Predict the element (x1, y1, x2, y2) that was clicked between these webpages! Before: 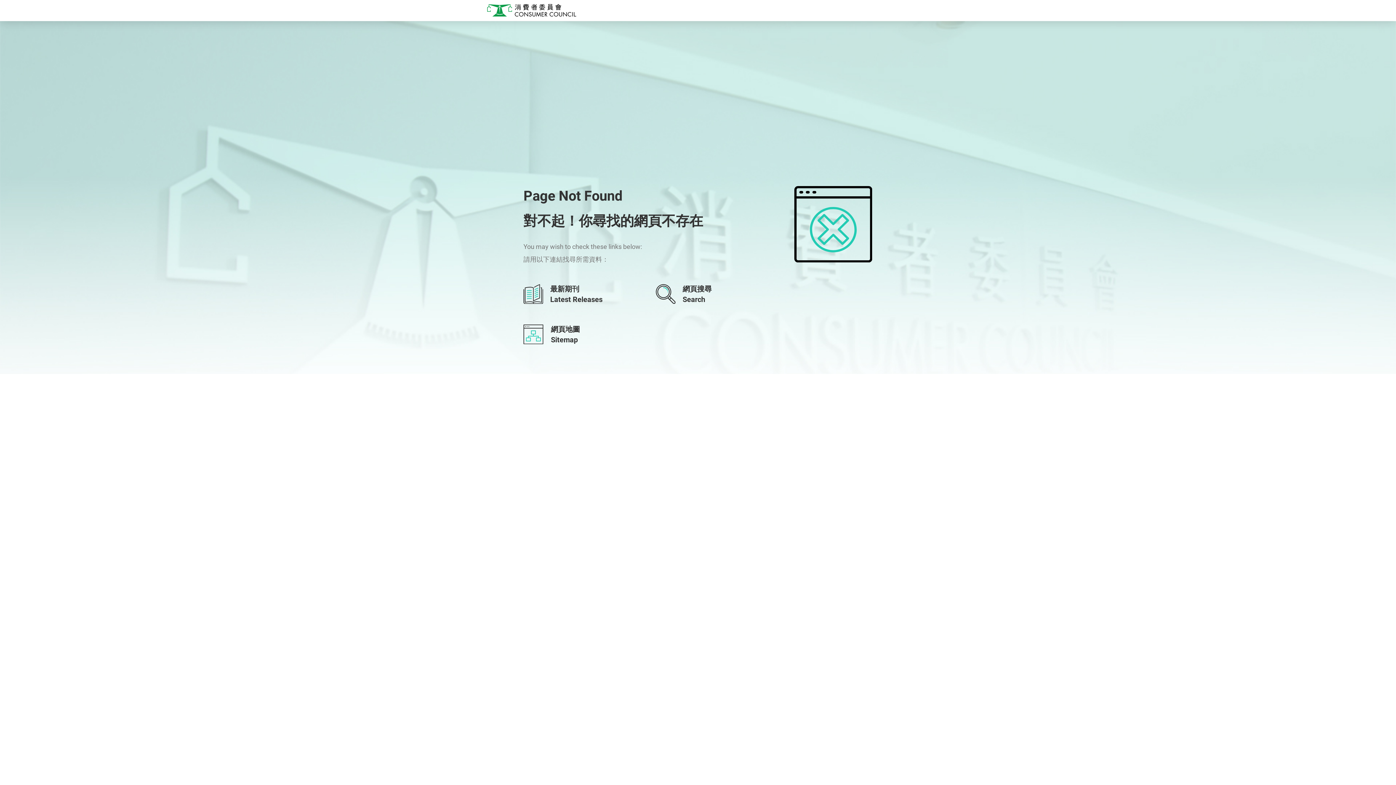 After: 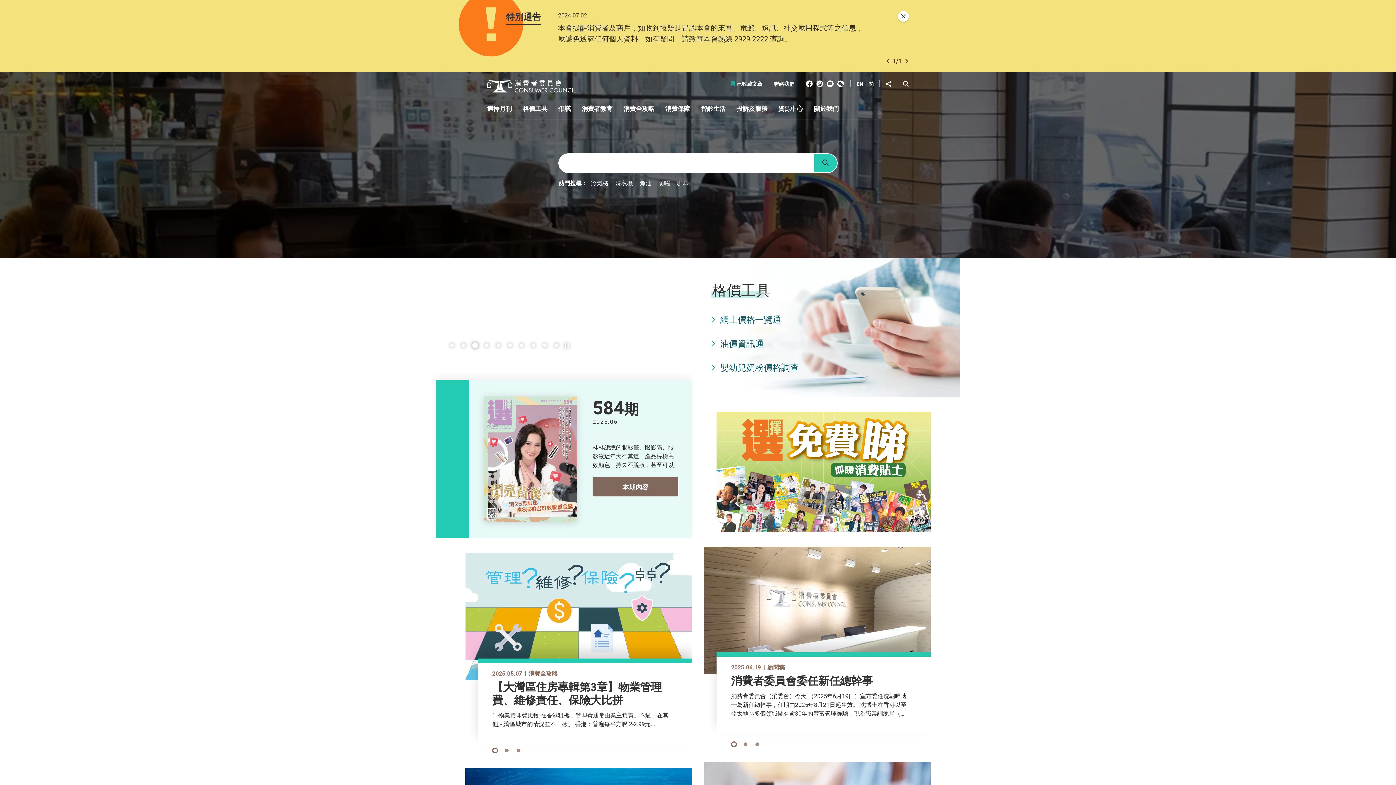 Action: bbox: (487, 4, 576, 16)